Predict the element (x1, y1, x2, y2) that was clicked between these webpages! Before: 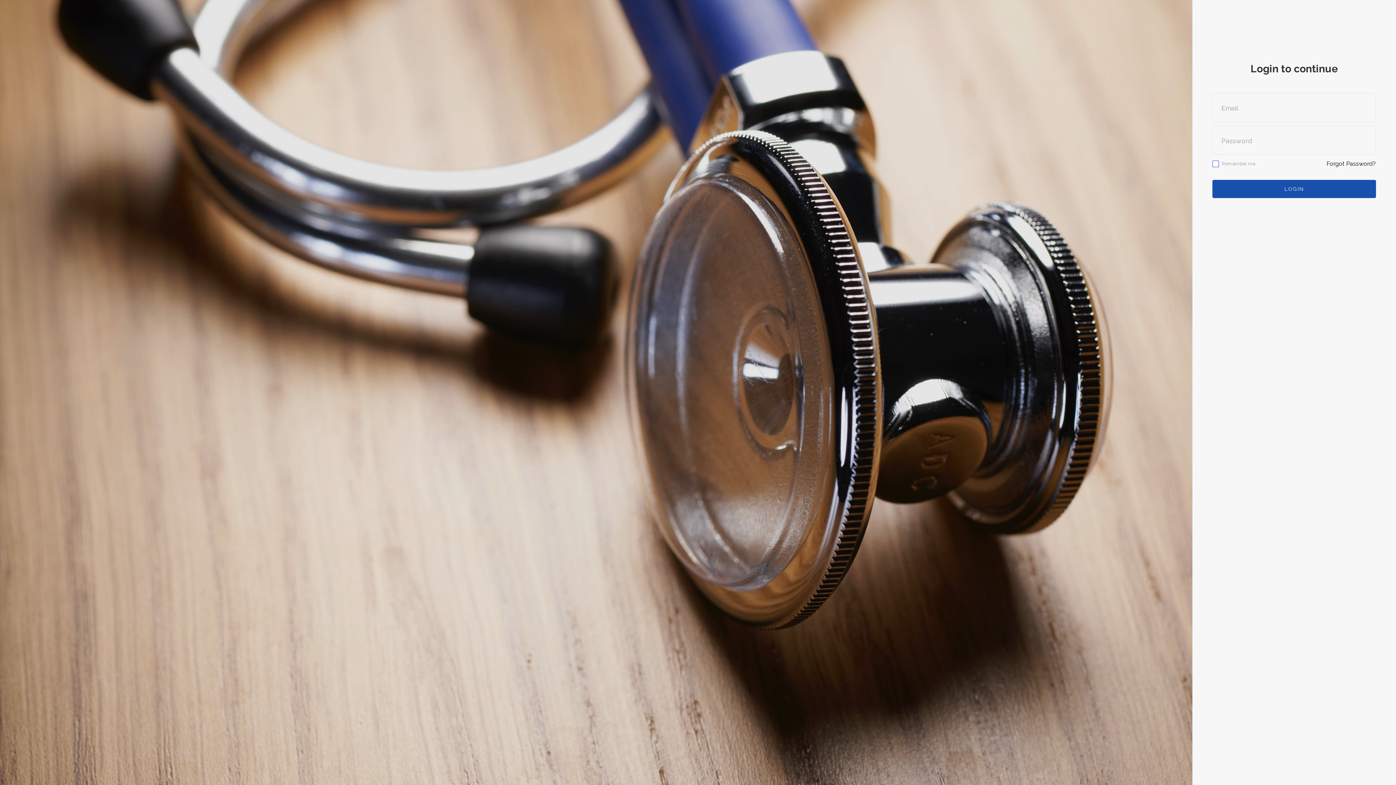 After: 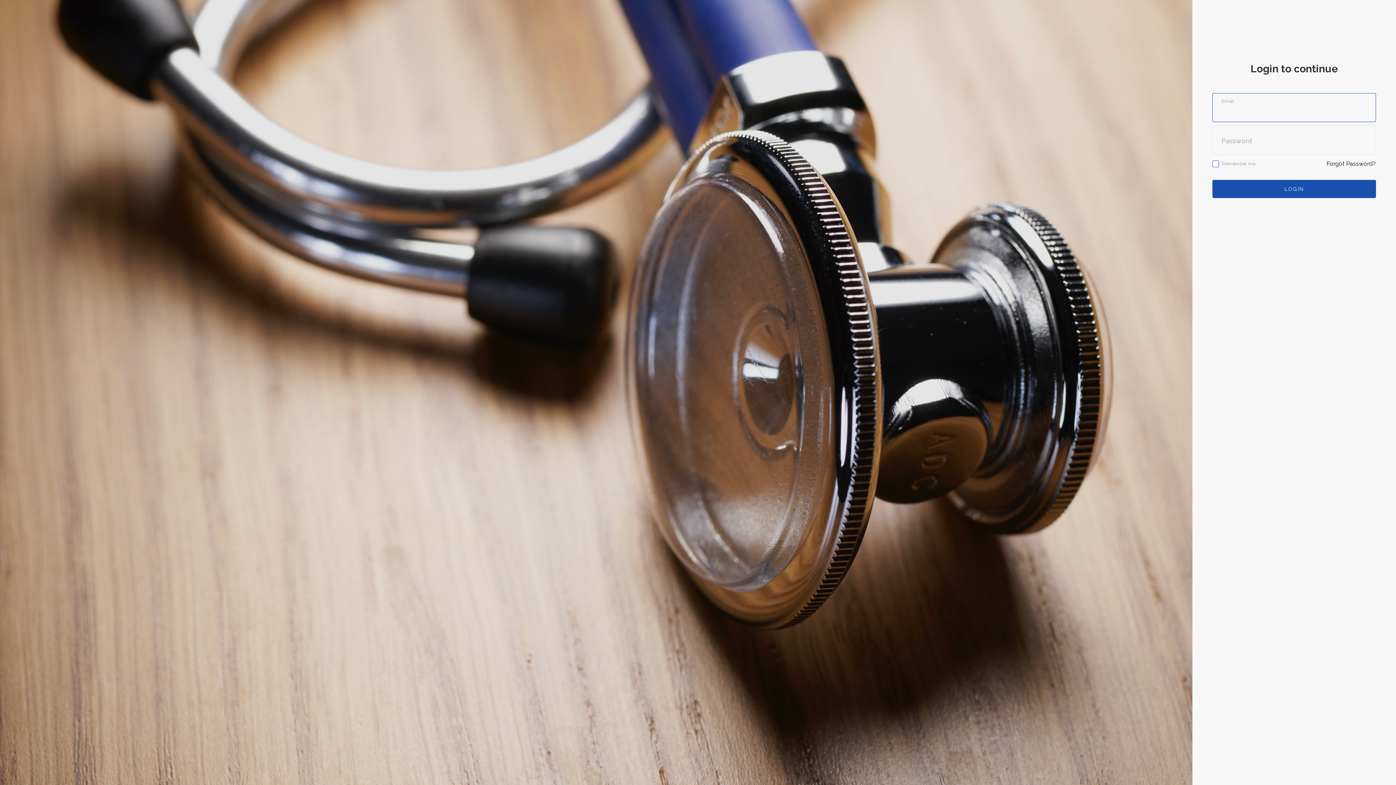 Action: bbox: (1212, 180, 1376, 198) label: LOGIN